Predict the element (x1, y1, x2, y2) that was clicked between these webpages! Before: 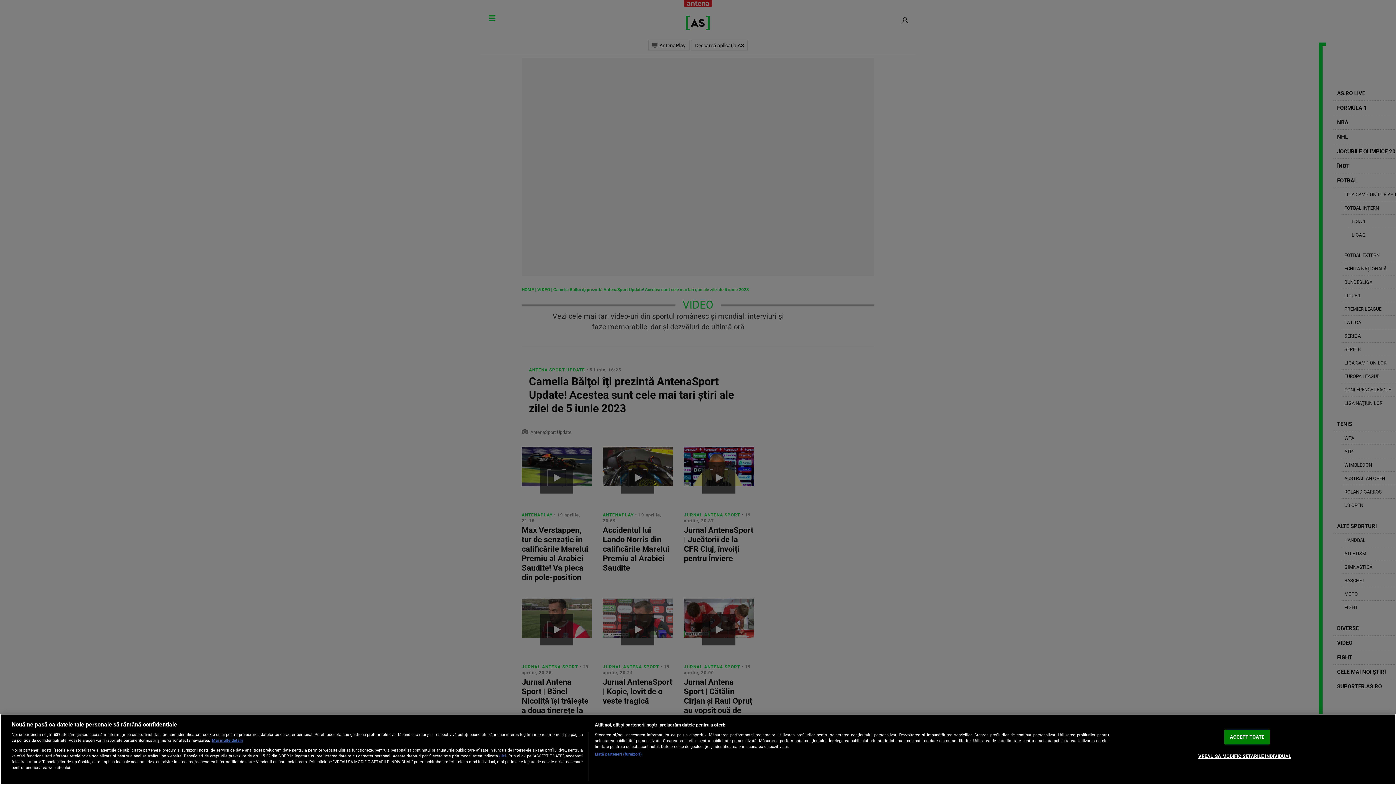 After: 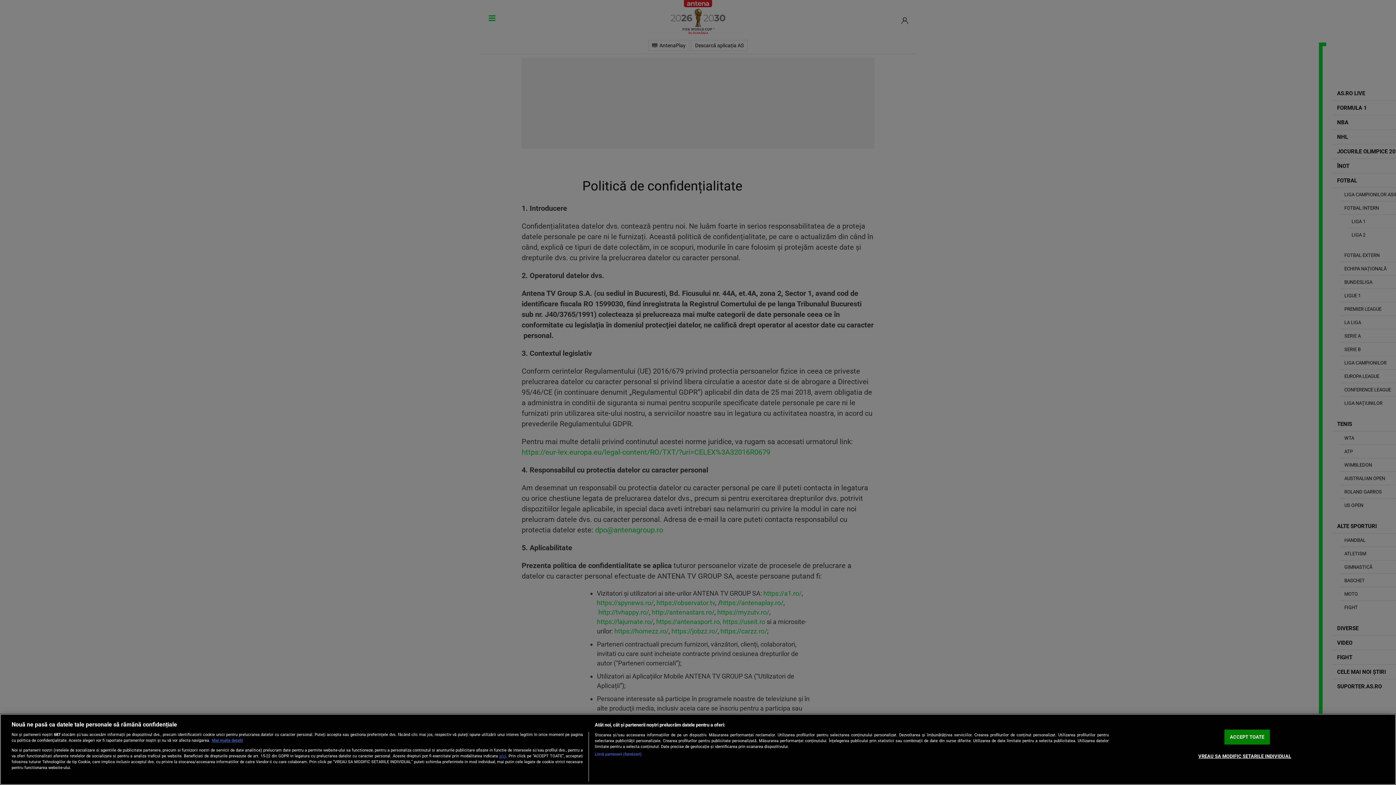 Action: bbox: (499, 753, 506, 758) label: aici